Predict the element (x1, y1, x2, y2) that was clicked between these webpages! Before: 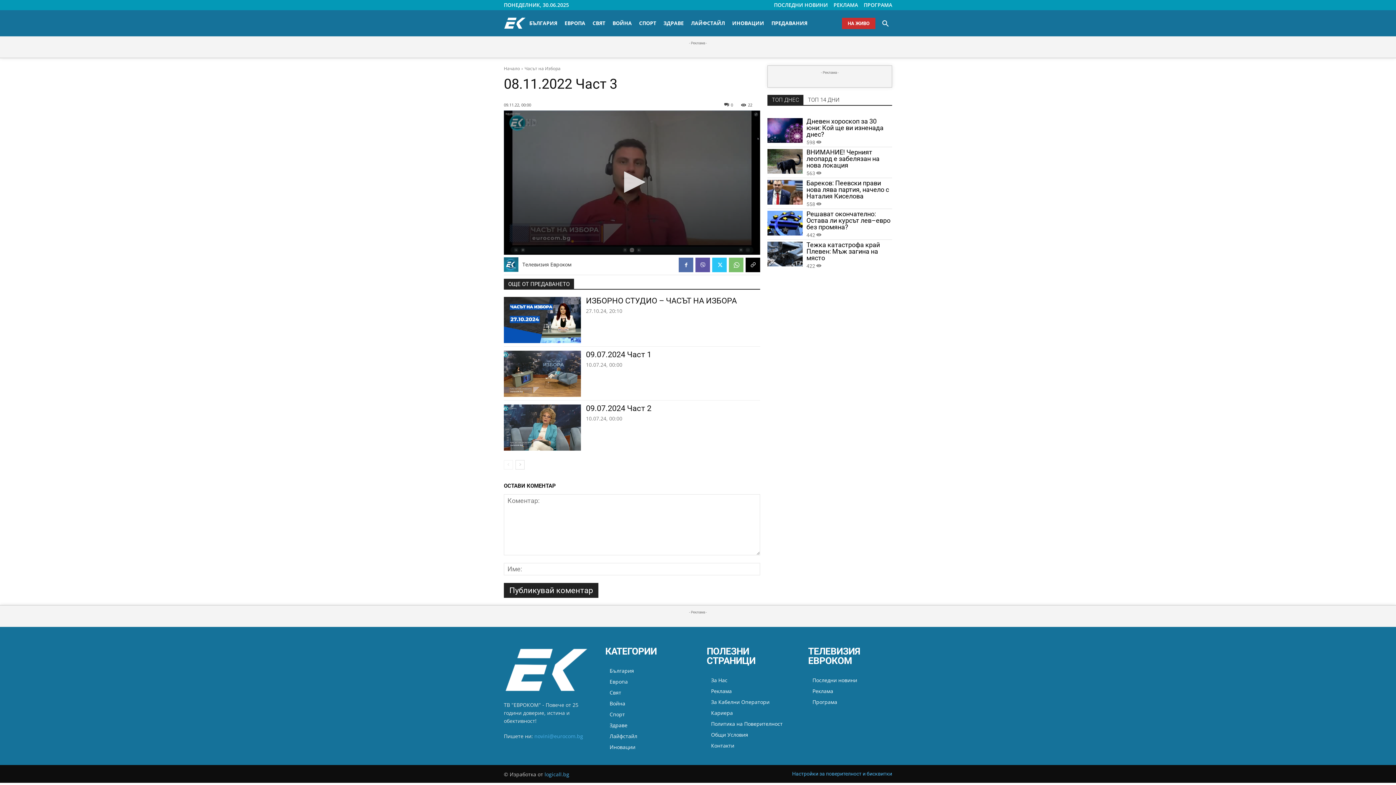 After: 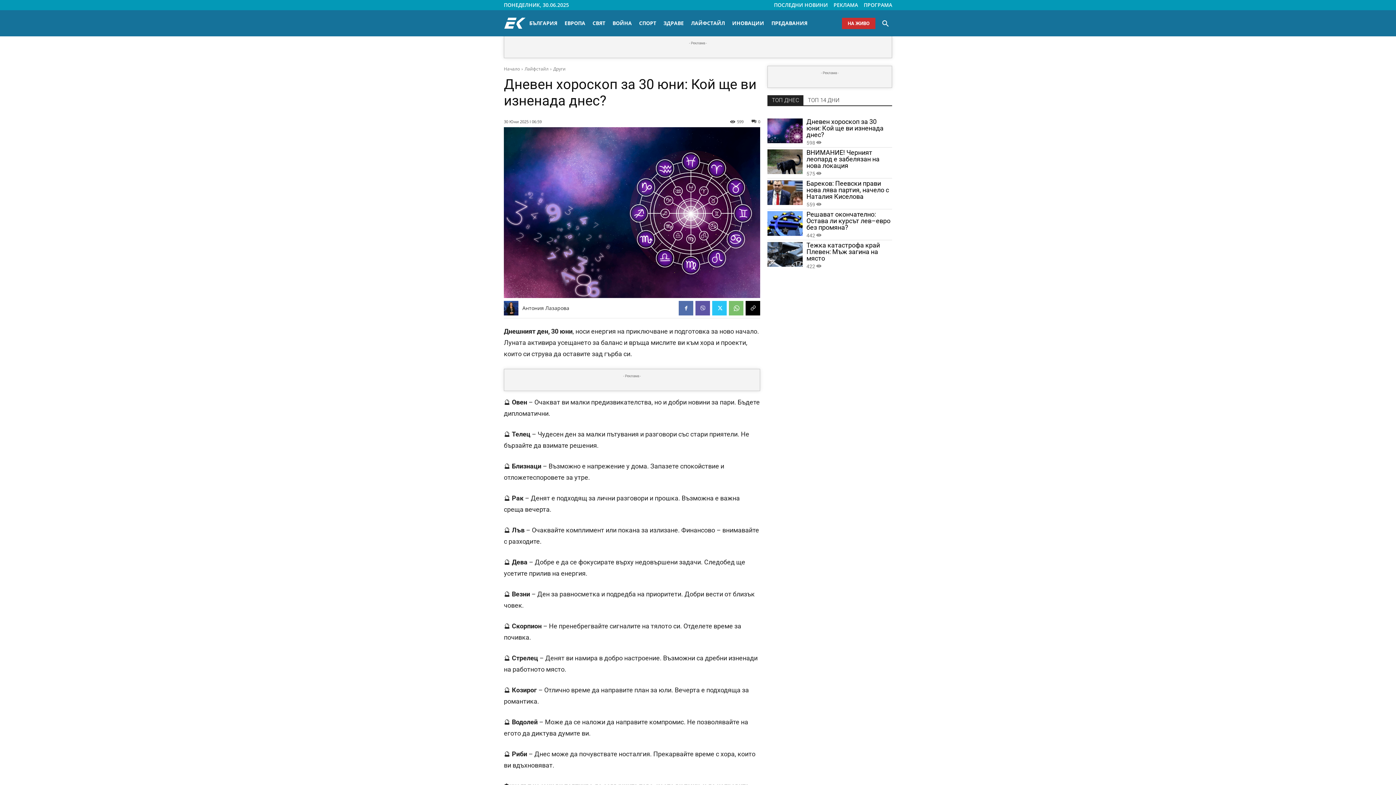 Action: label: Дневен хороскоп за 30 юни: Кой ще ви изненада днес? bbox: (806, 118, 892, 139)